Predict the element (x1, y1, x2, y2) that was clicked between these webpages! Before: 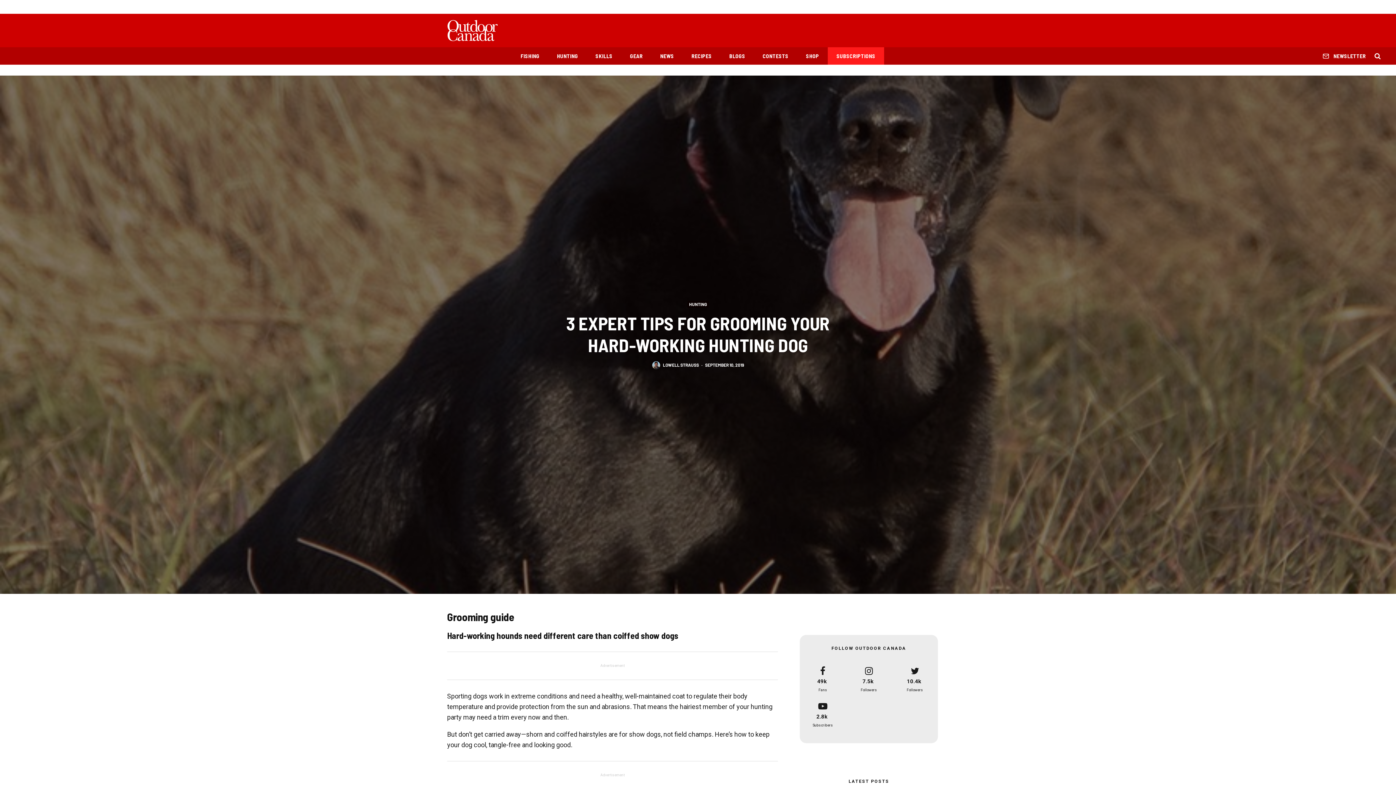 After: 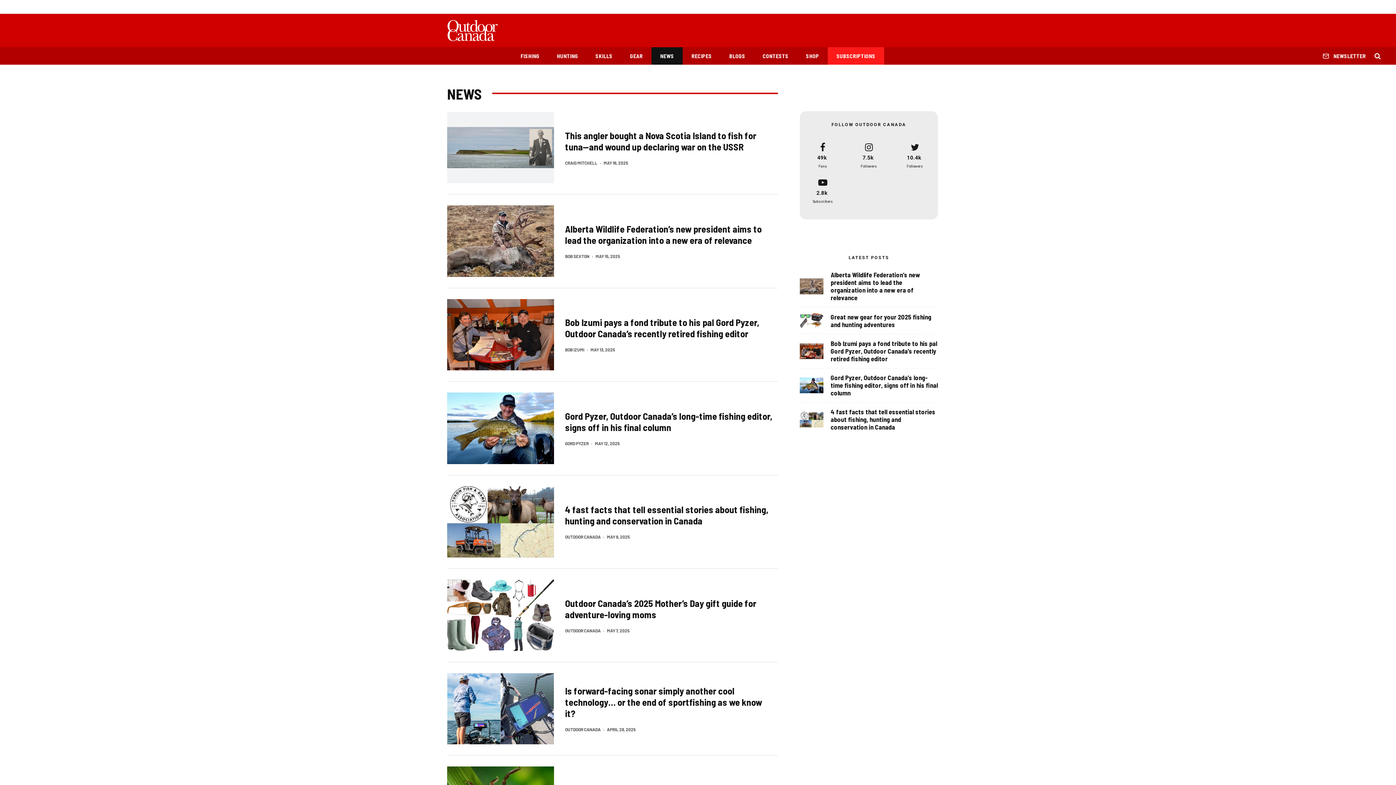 Action: label: NEWS bbox: (651, 47, 682, 64)